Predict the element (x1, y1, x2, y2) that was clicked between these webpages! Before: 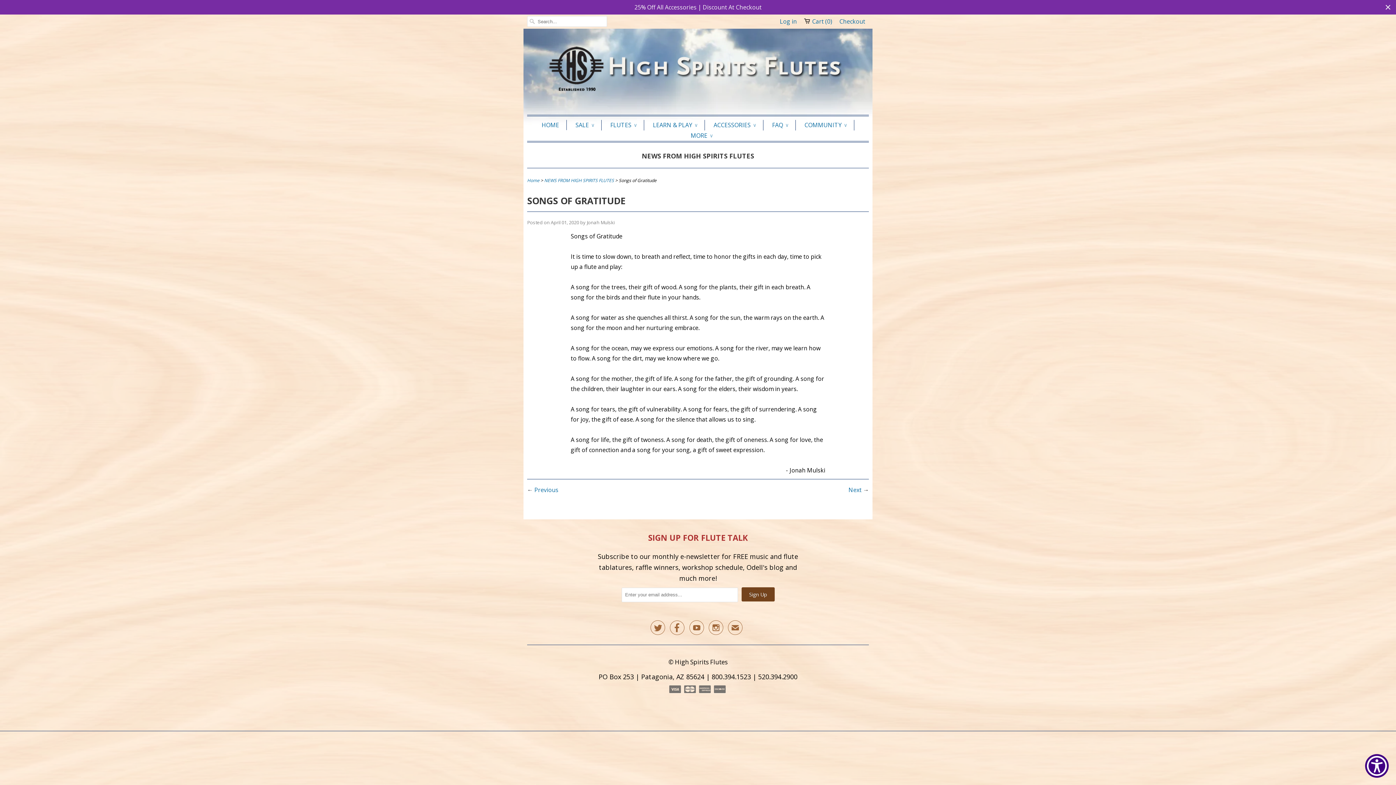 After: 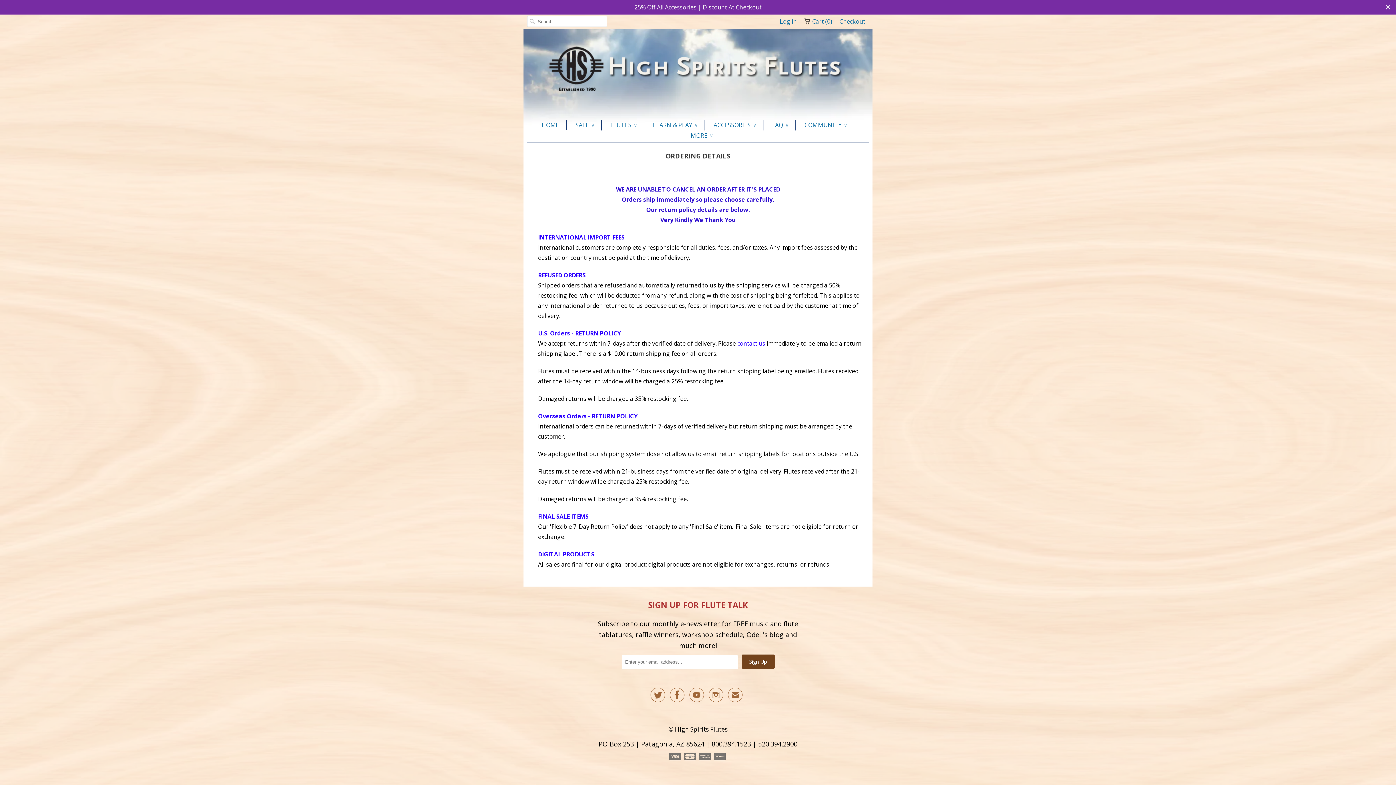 Action: bbox: (690, 130, 712, 141) label: MORE ∨